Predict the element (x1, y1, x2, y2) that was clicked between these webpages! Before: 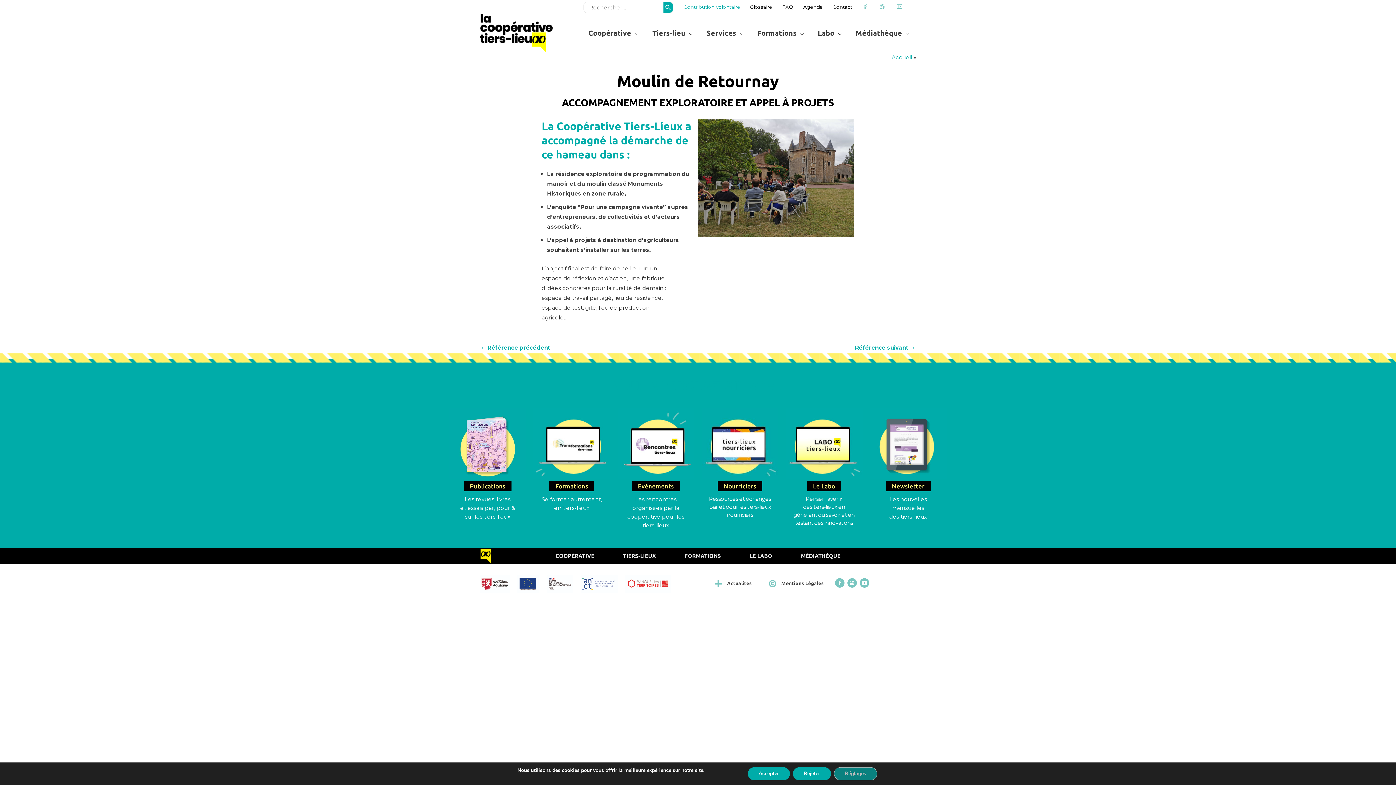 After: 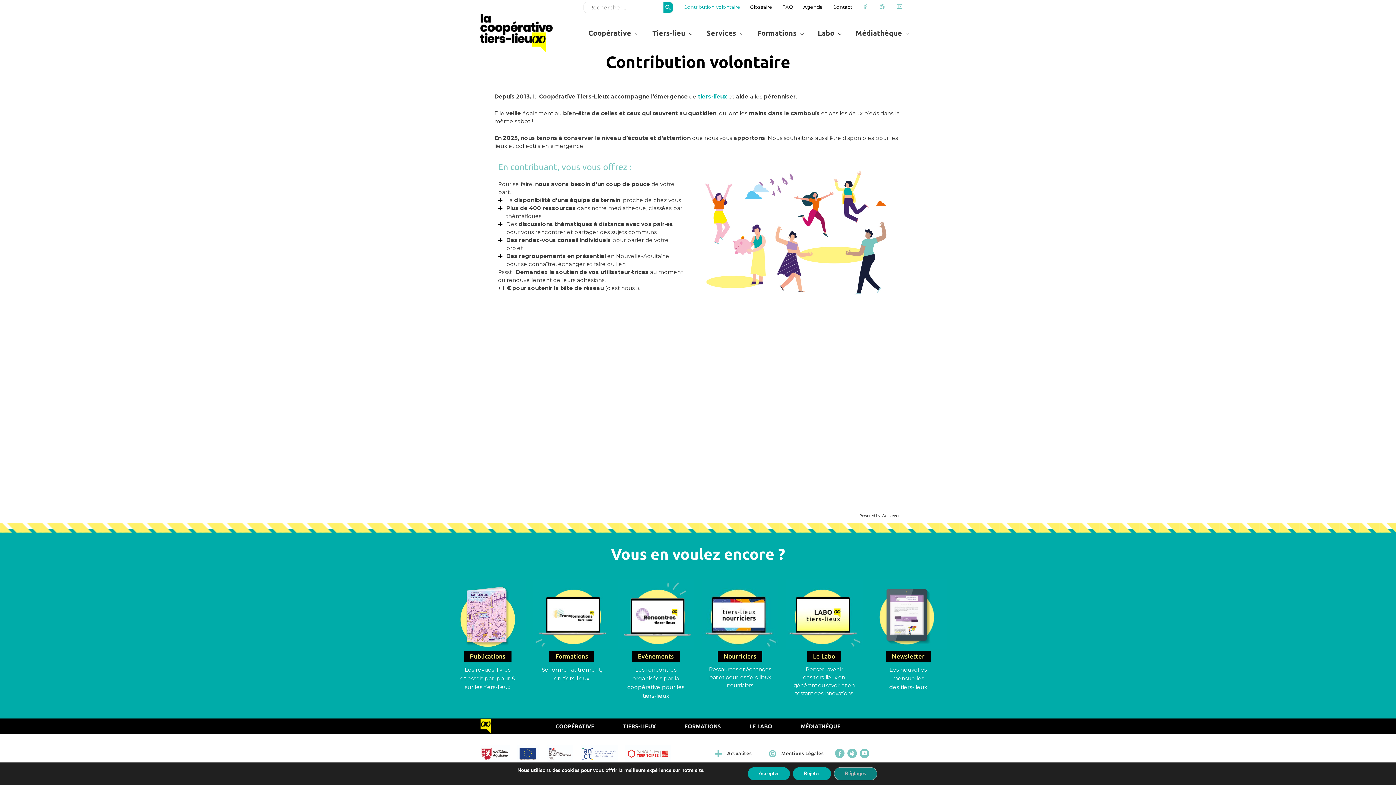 Action: bbox: (678, 0, 745, 13) label: Contribution volontaire